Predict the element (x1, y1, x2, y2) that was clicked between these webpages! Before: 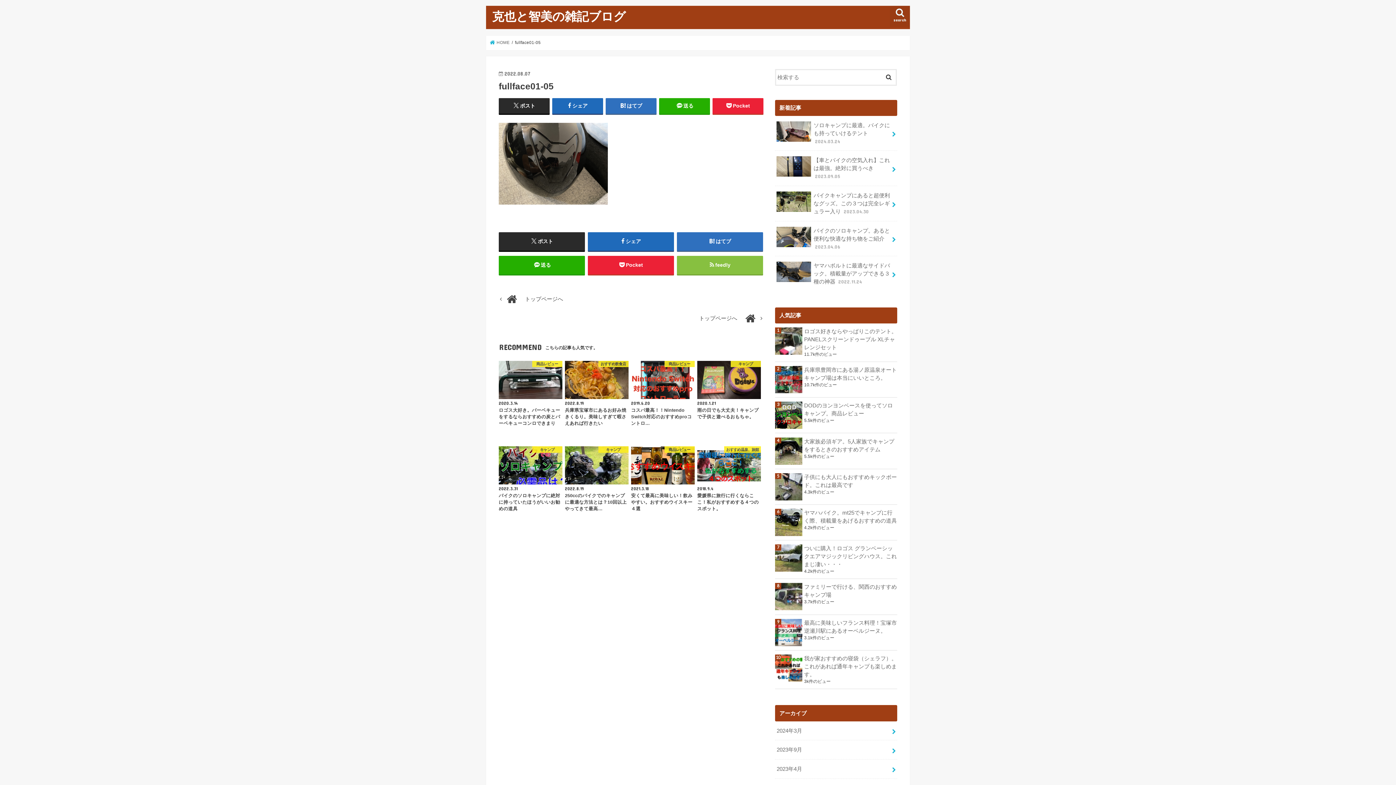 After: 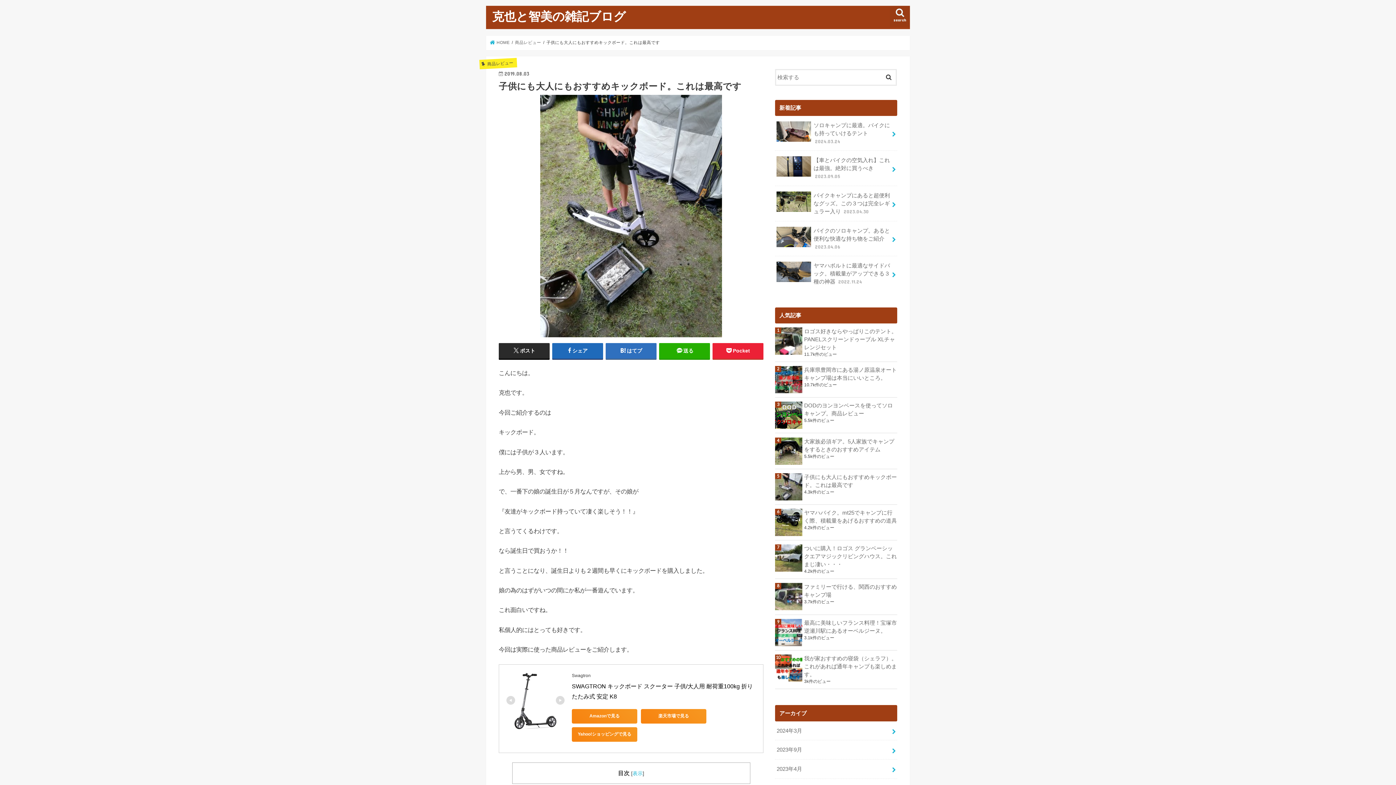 Action: label: 子供にも大人にもおすすめキックボード。これは最高です bbox: (775, 473, 897, 489)